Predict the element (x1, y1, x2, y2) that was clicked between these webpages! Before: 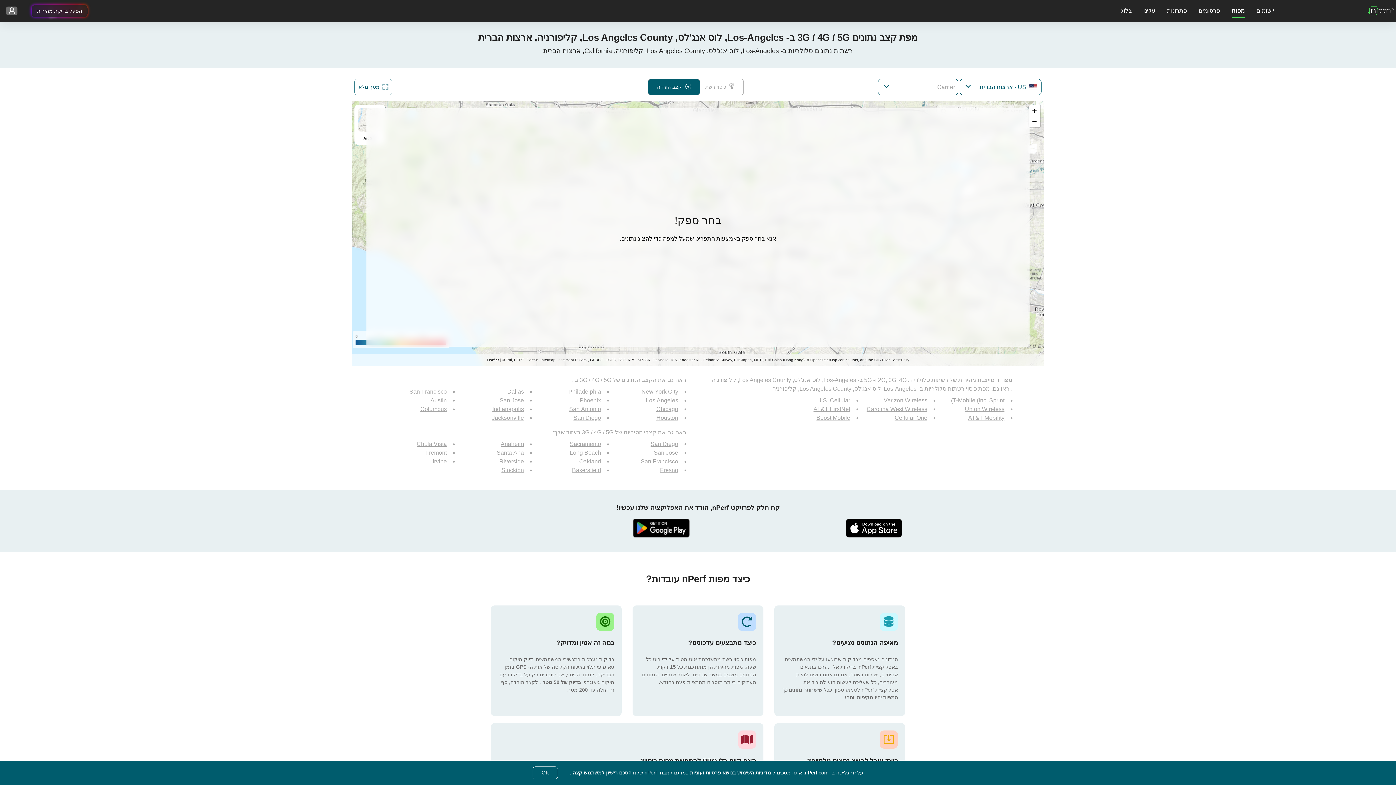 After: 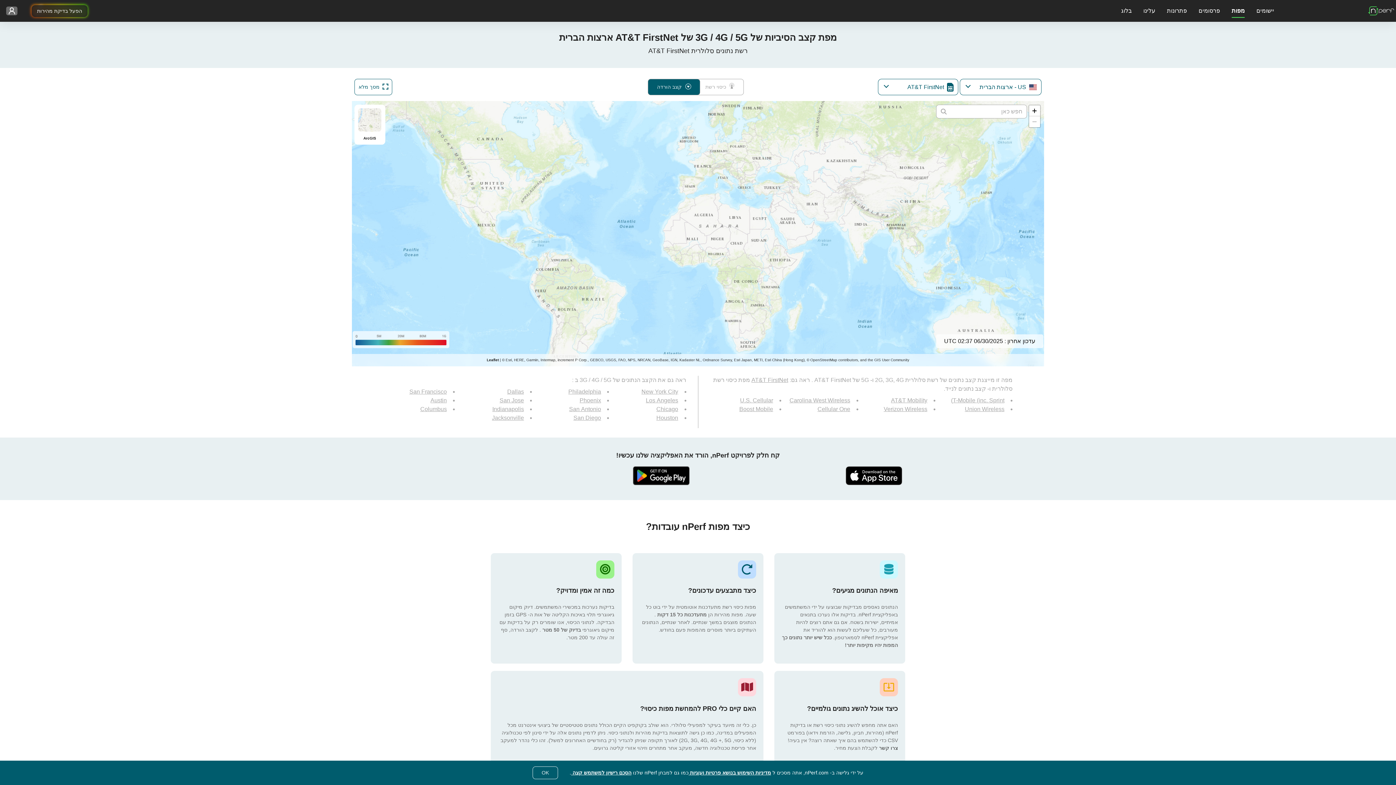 Action: label: AT&T FirstNet bbox: (813, 406, 850, 412)